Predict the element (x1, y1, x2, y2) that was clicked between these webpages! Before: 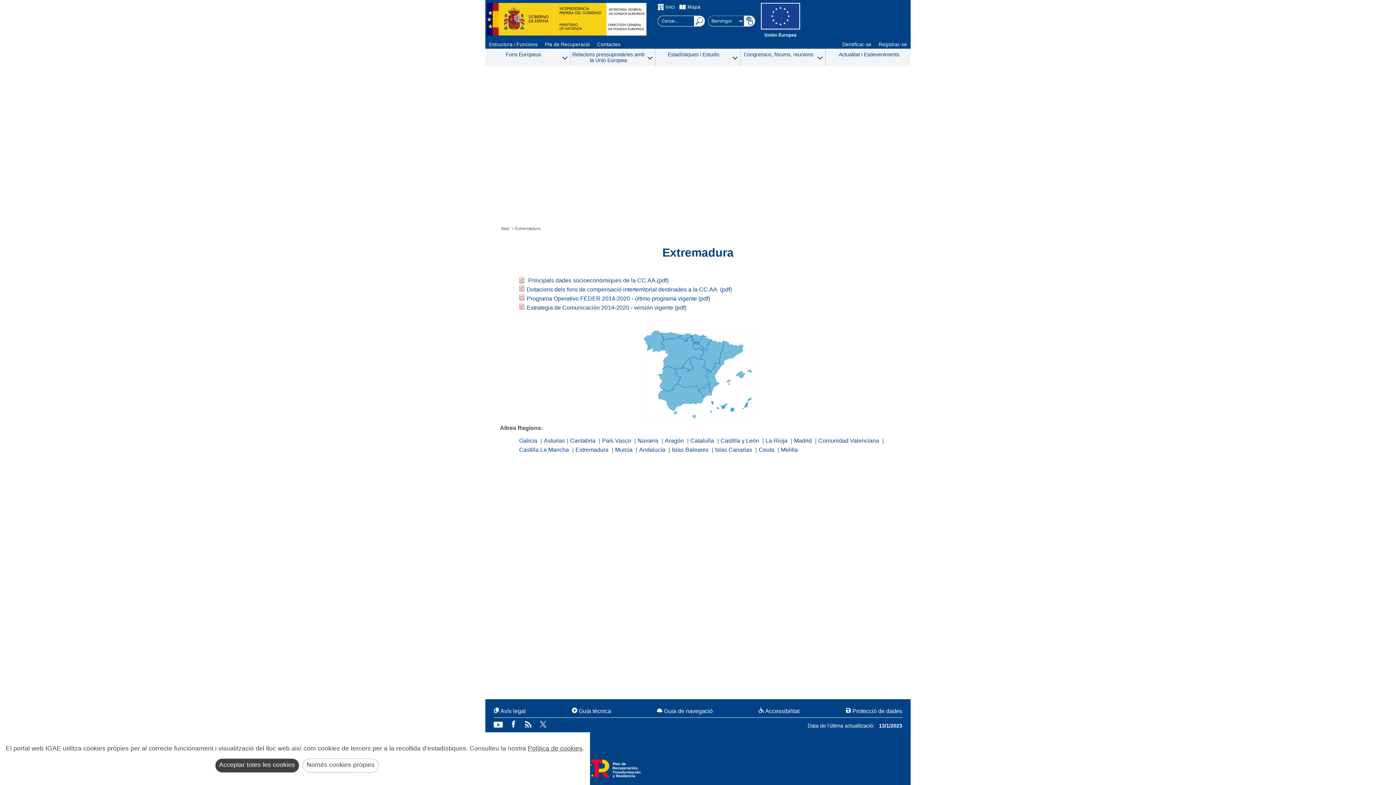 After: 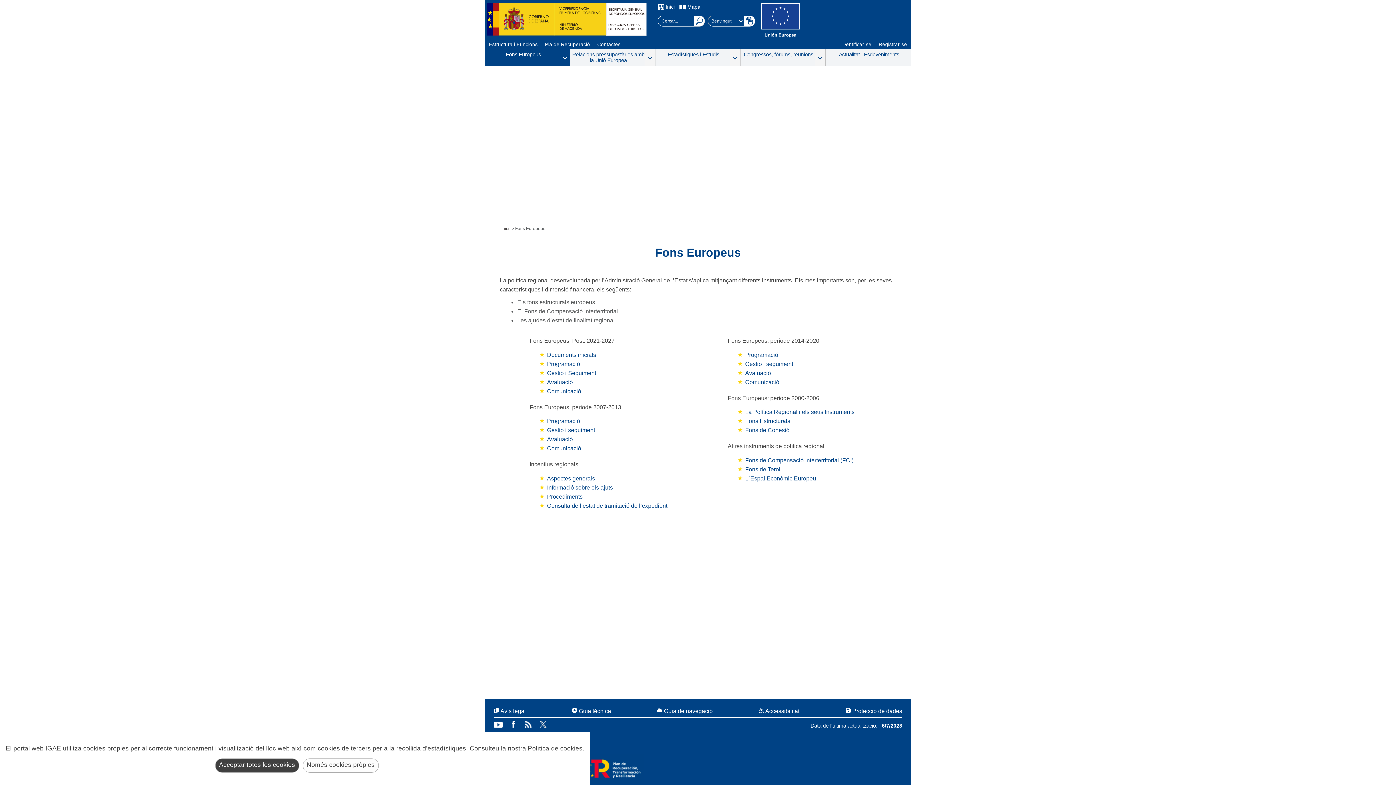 Action: bbox: (485, 48, 559, 66) label: Fons Europeus